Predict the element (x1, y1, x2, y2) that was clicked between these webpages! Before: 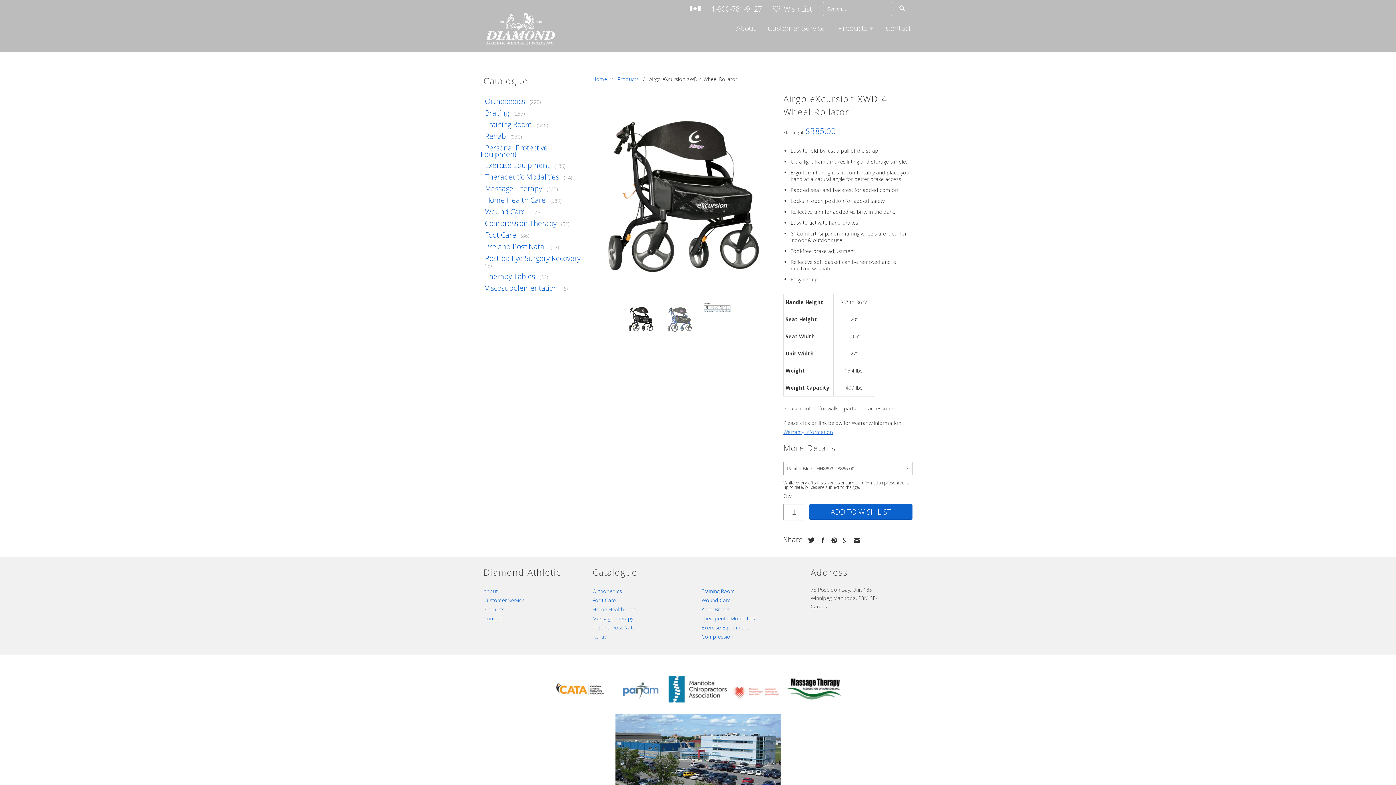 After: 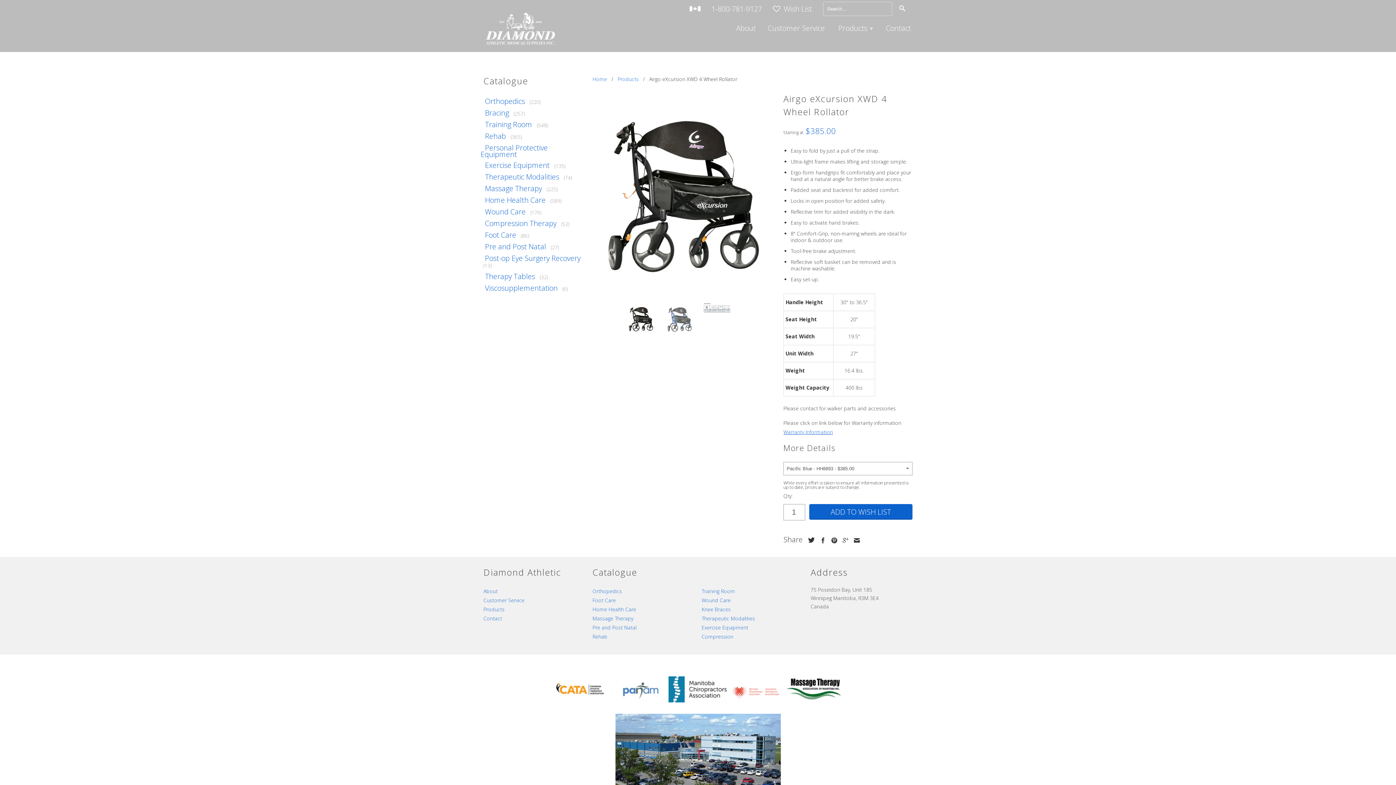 Action: label: ADD TO WISH LIST bbox: (809, 504, 912, 520)